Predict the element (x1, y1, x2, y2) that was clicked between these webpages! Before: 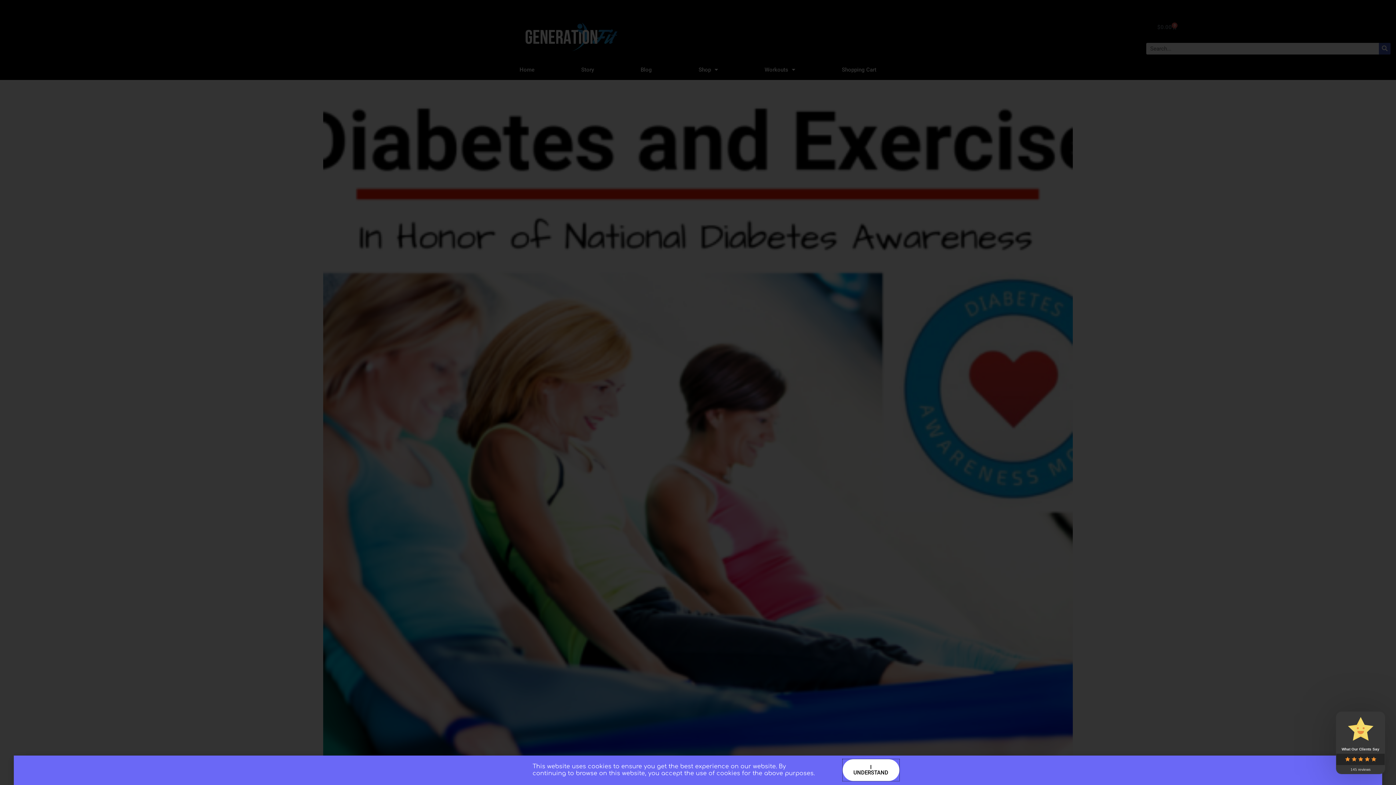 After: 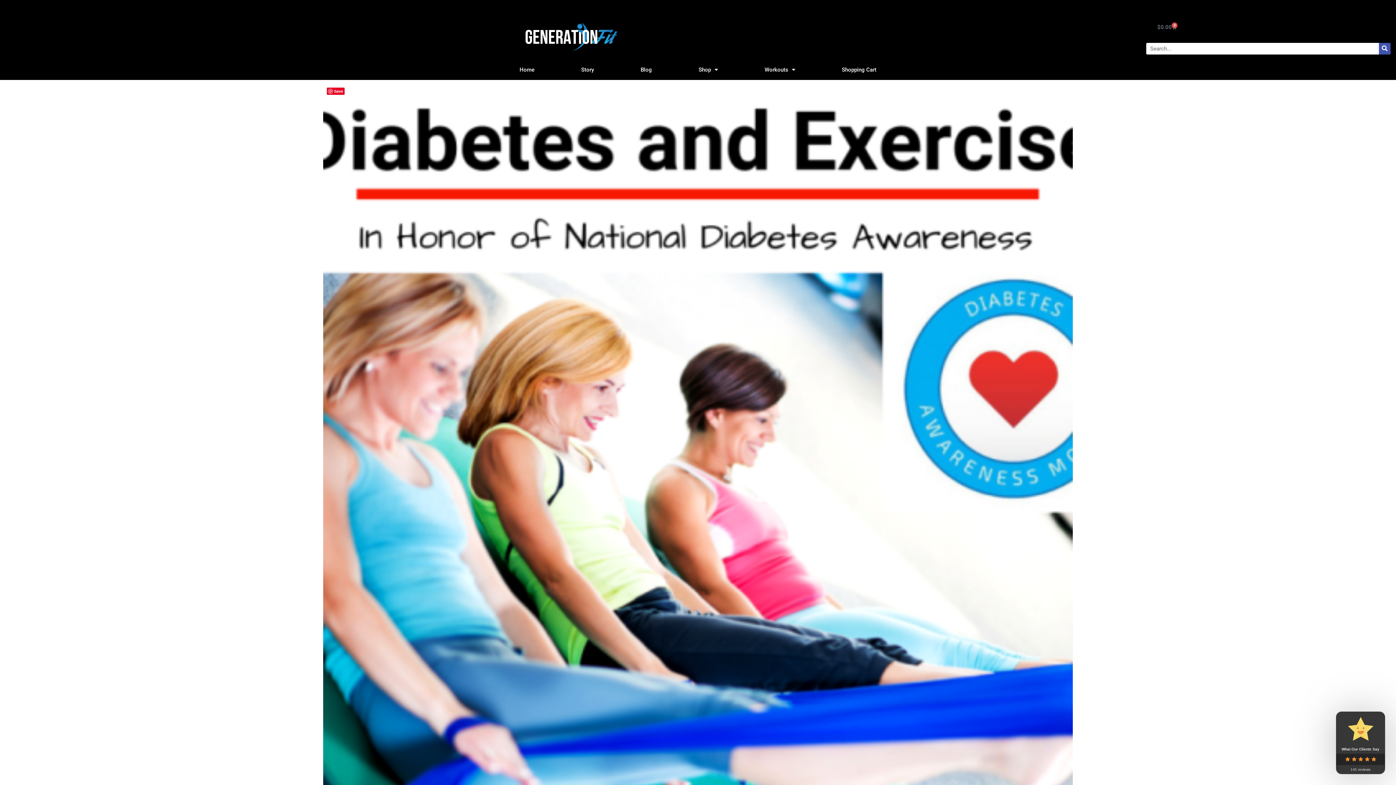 Action: label: I UNDERSTAND bbox: (842, 759, 899, 781)